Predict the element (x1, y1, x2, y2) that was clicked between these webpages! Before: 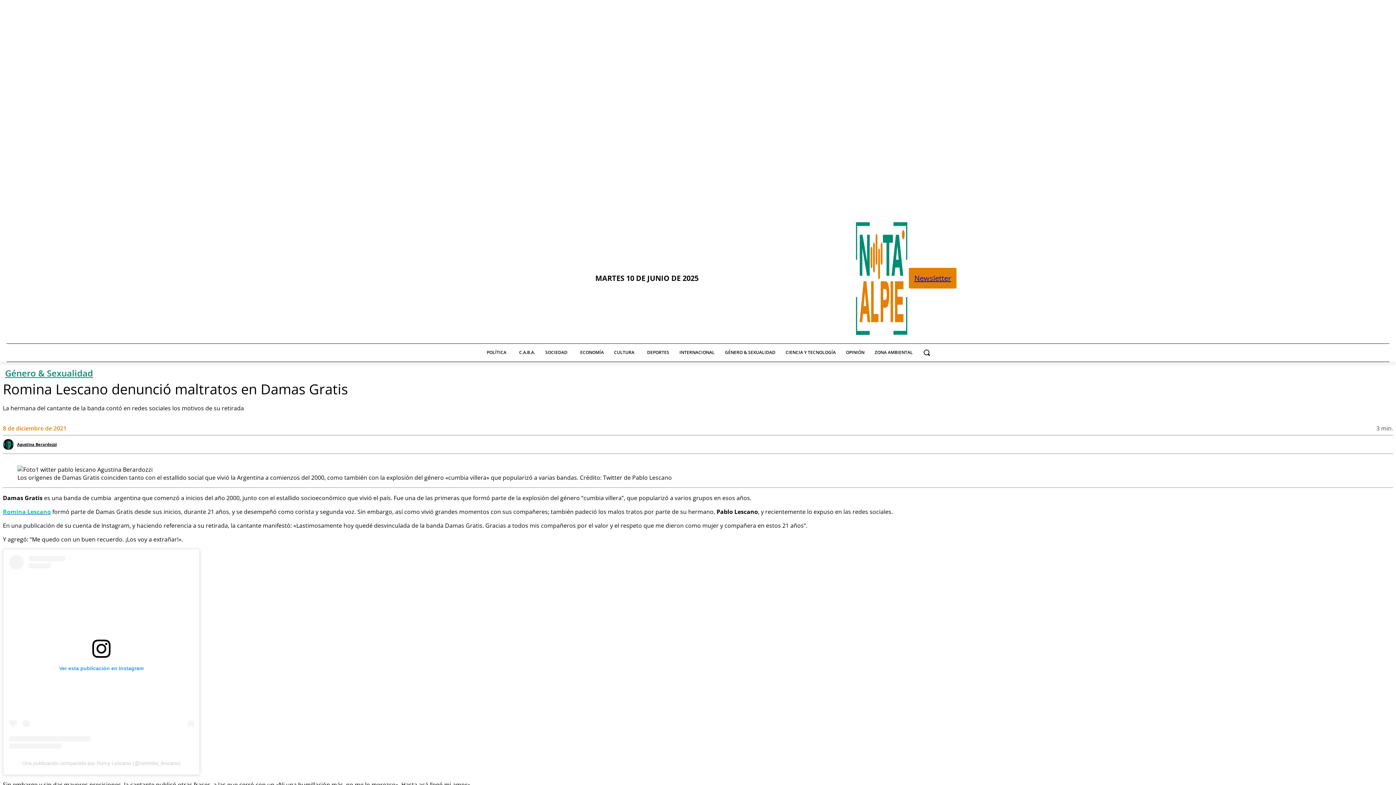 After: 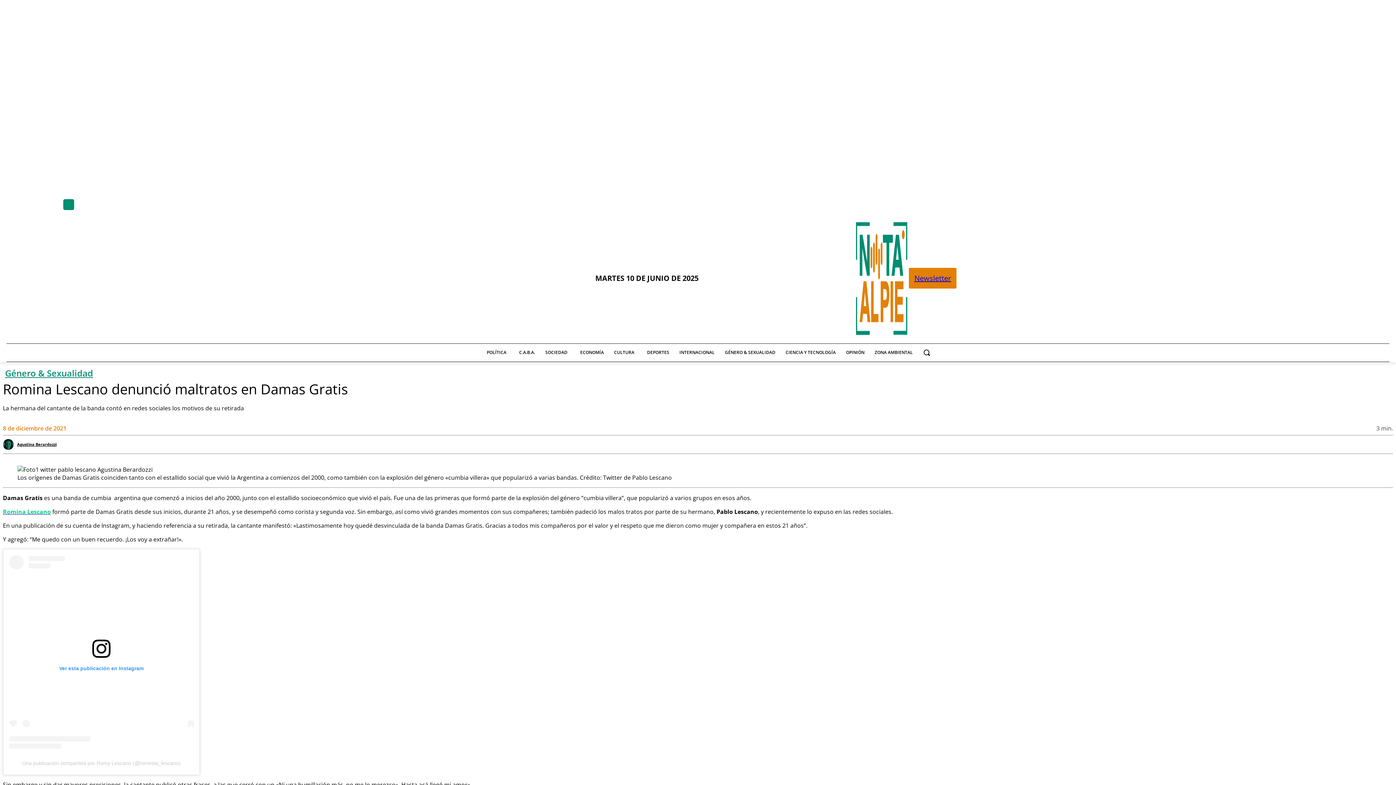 Action: bbox: (63, 199, 74, 210)